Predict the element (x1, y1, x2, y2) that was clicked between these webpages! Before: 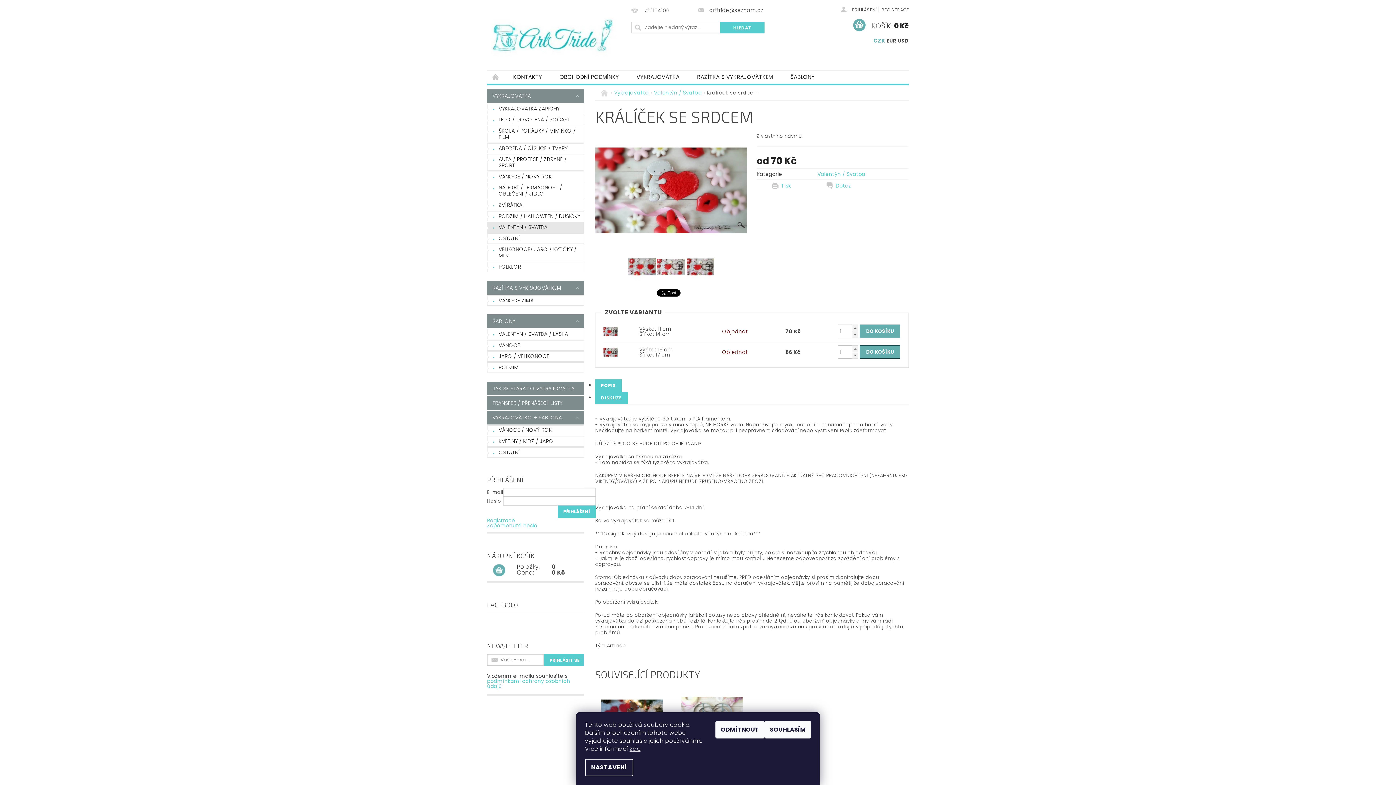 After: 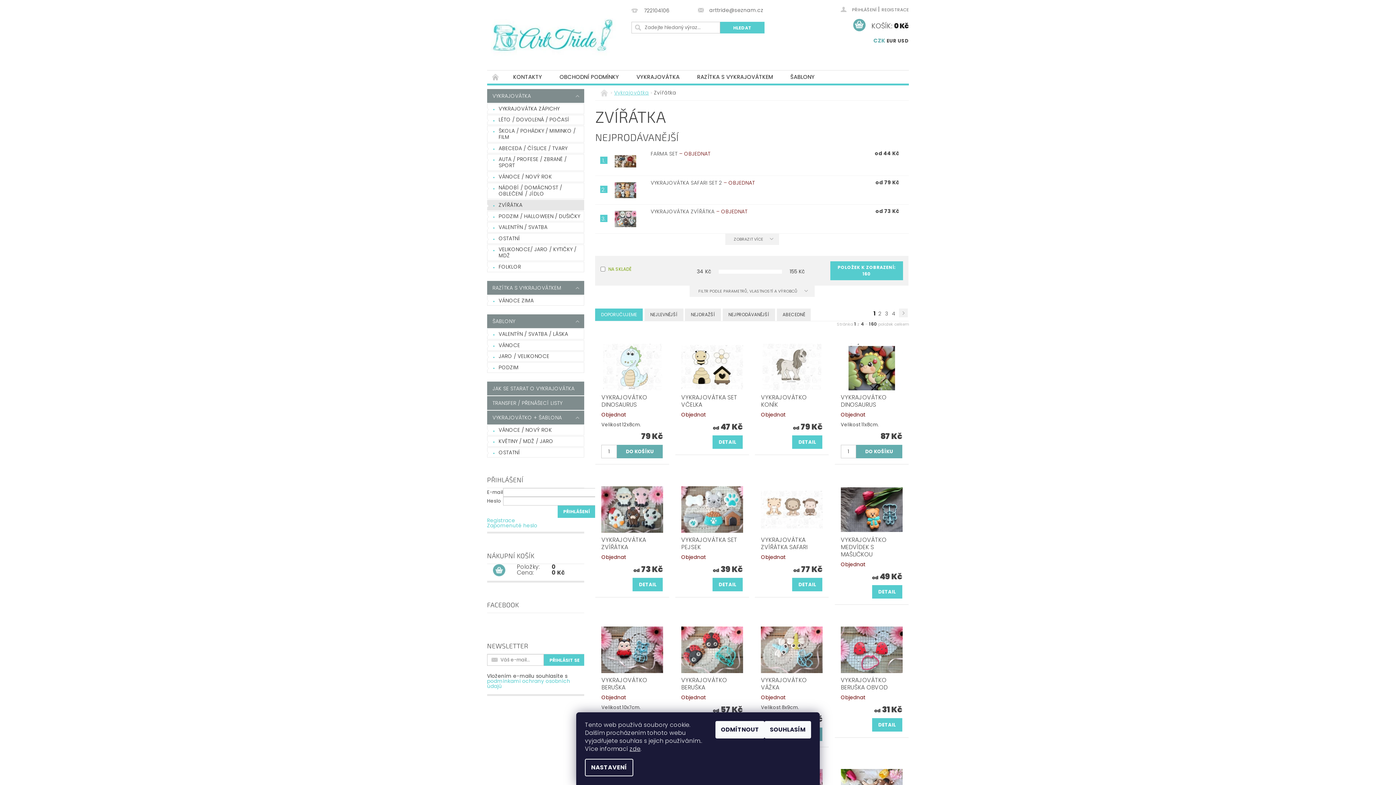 Action: label: ZVÍŘÁTKA bbox: (487, 200, 584, 210)